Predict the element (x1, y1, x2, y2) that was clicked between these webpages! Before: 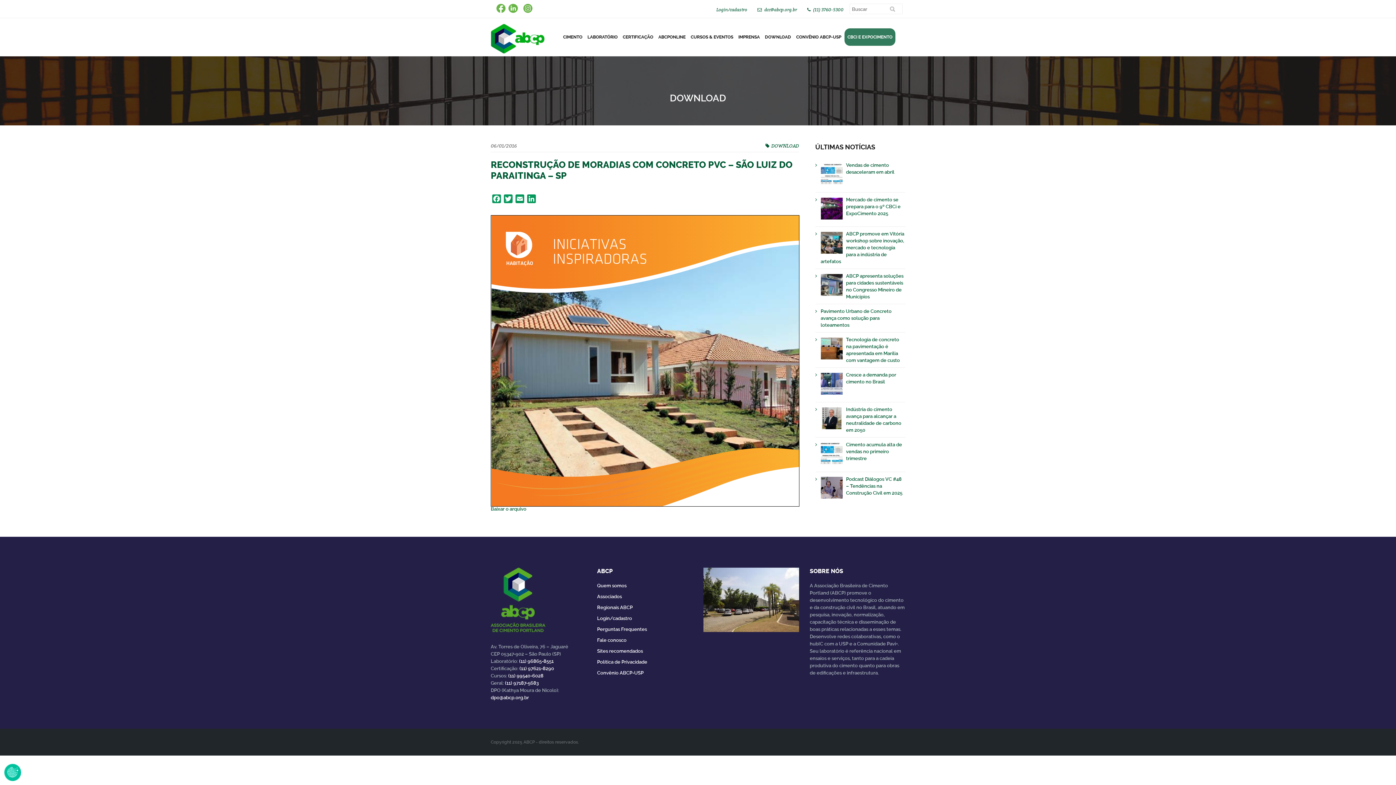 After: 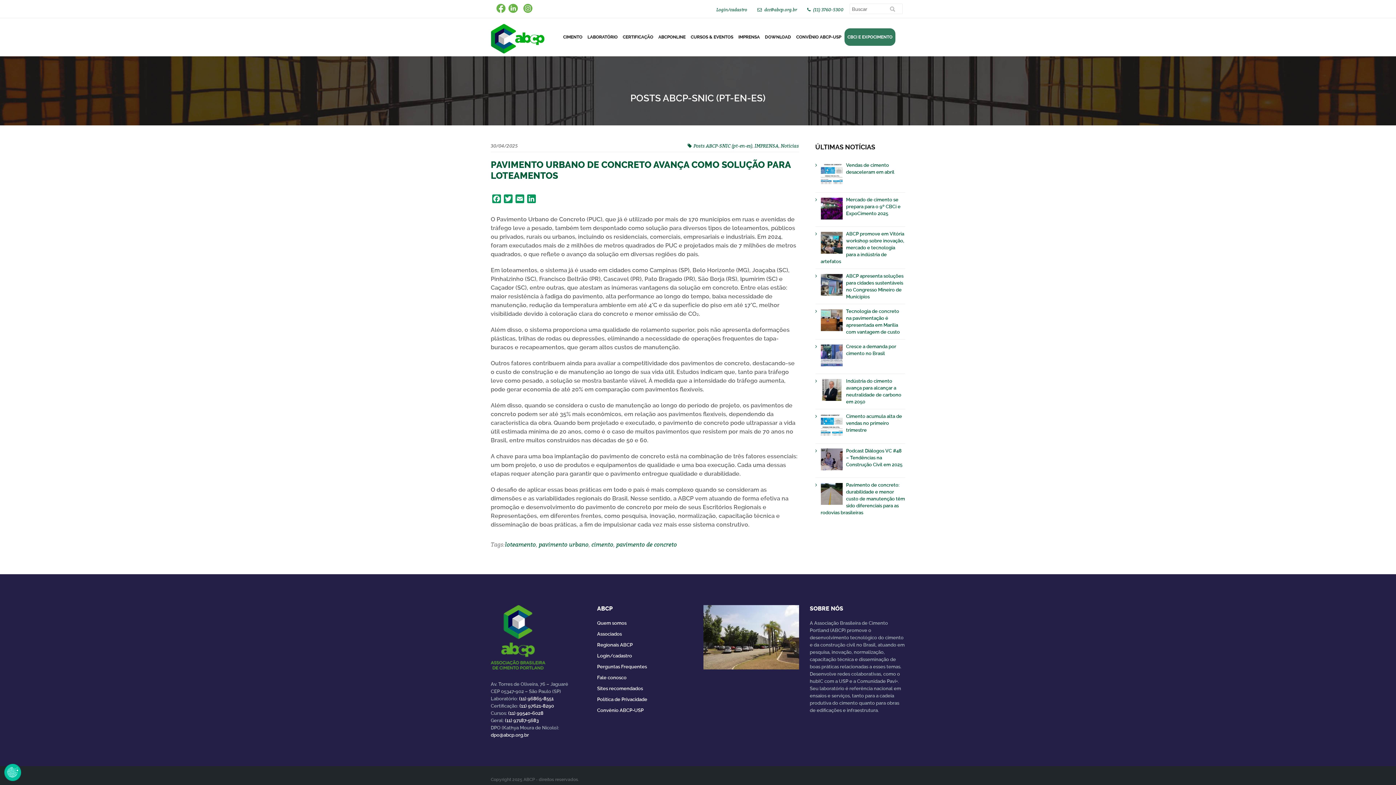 Action: label: Pavimento Urbano de Concreto avança como solução para loteamentos bbox: (820, 304, 905, 332)